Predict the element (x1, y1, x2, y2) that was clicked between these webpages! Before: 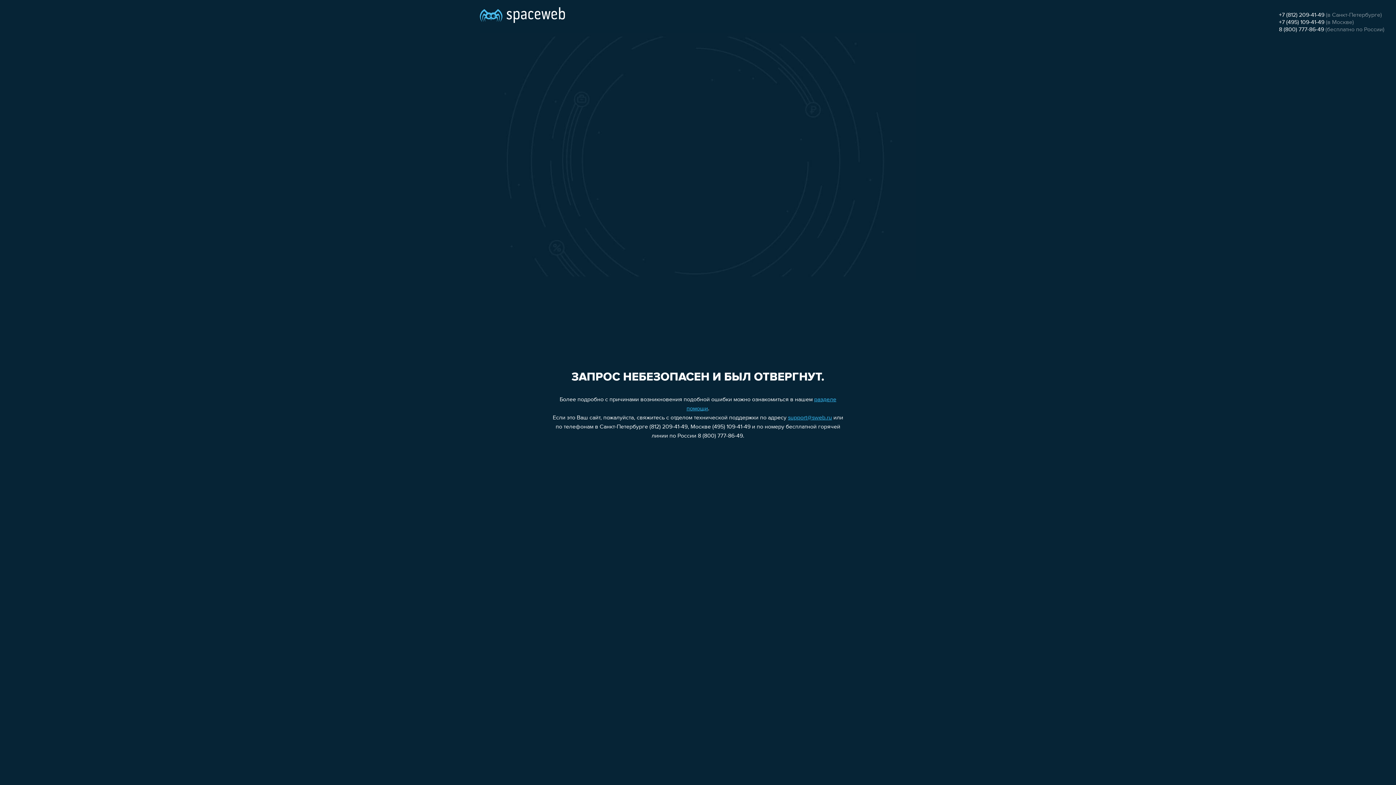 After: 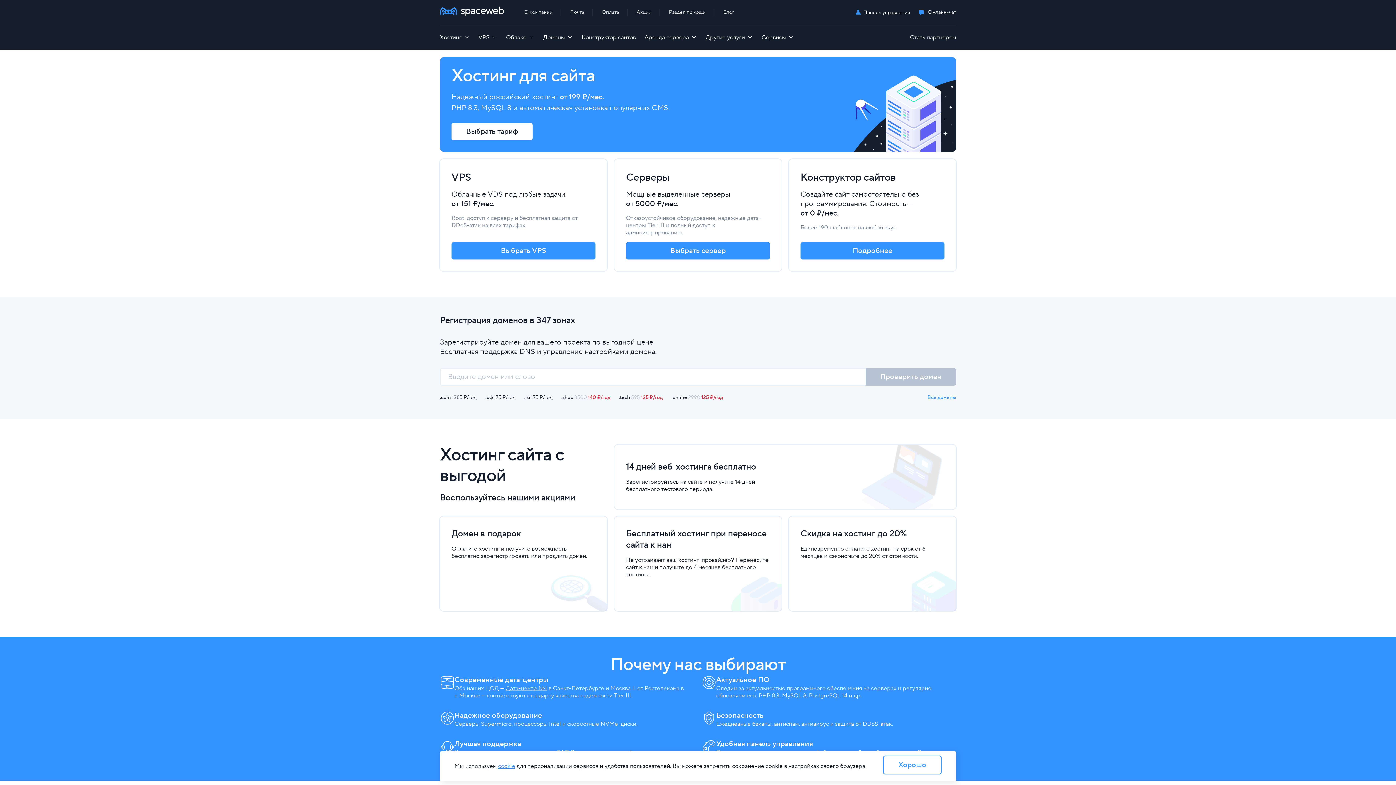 Action: bbox: (480, 0, 565, 25)